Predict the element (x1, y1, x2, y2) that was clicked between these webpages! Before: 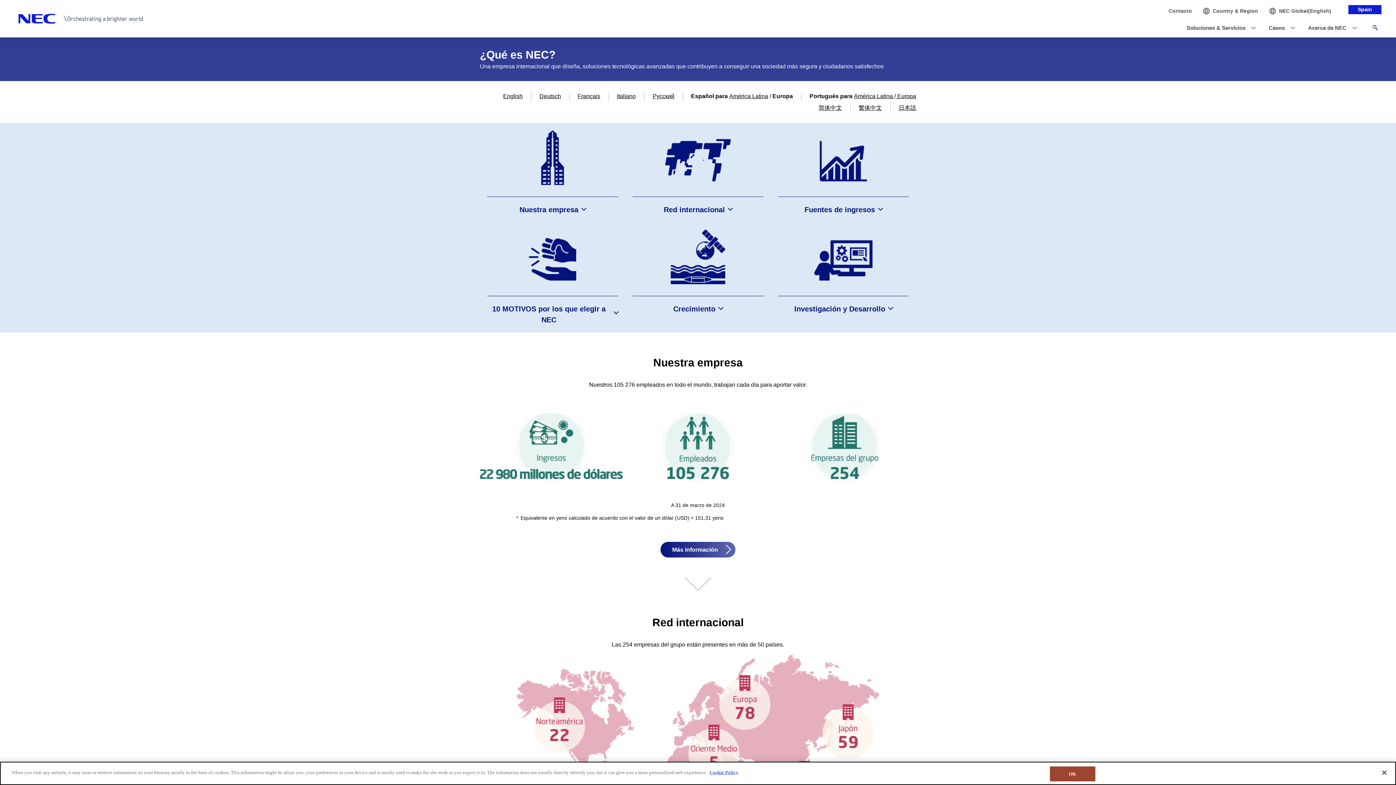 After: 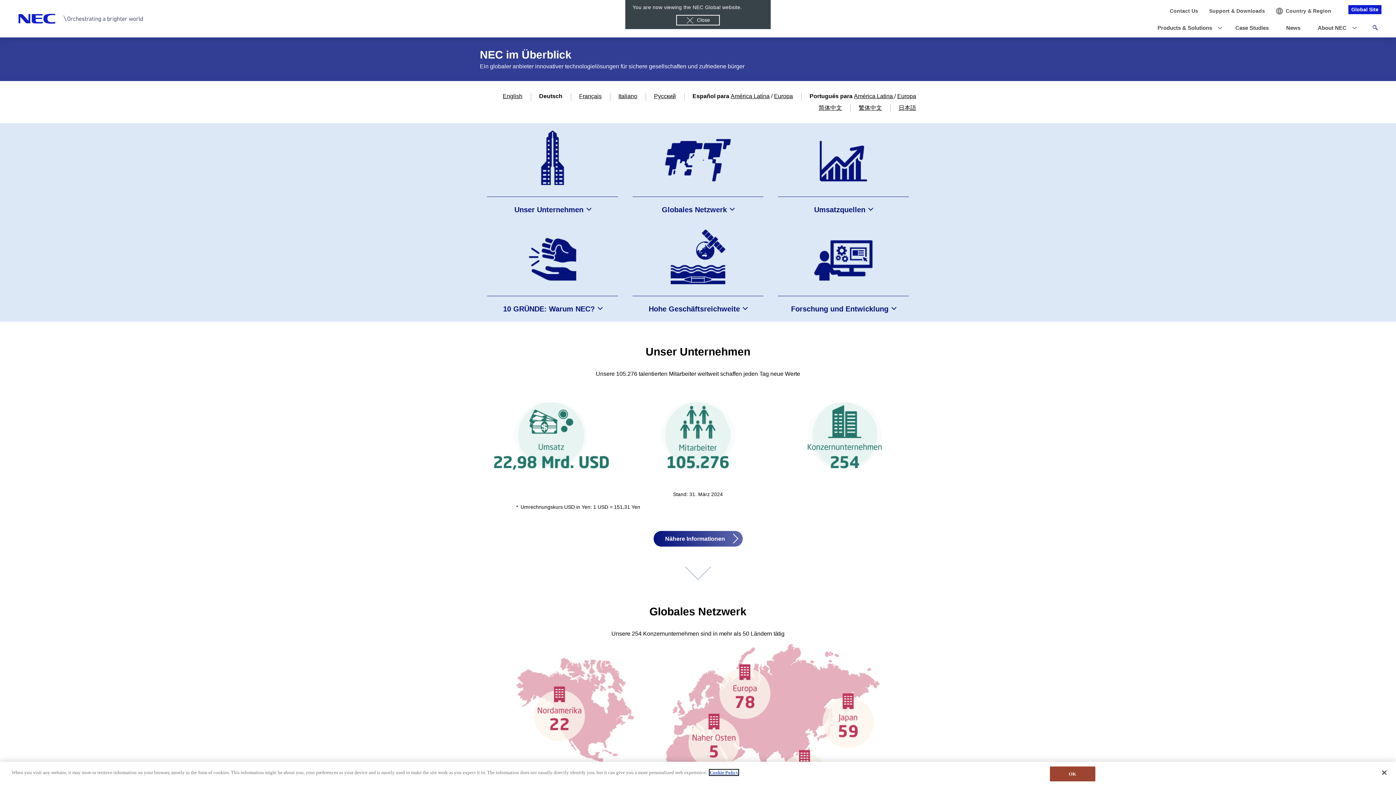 Action: label: Deutsch bbox: (539, 93, 561, 99)